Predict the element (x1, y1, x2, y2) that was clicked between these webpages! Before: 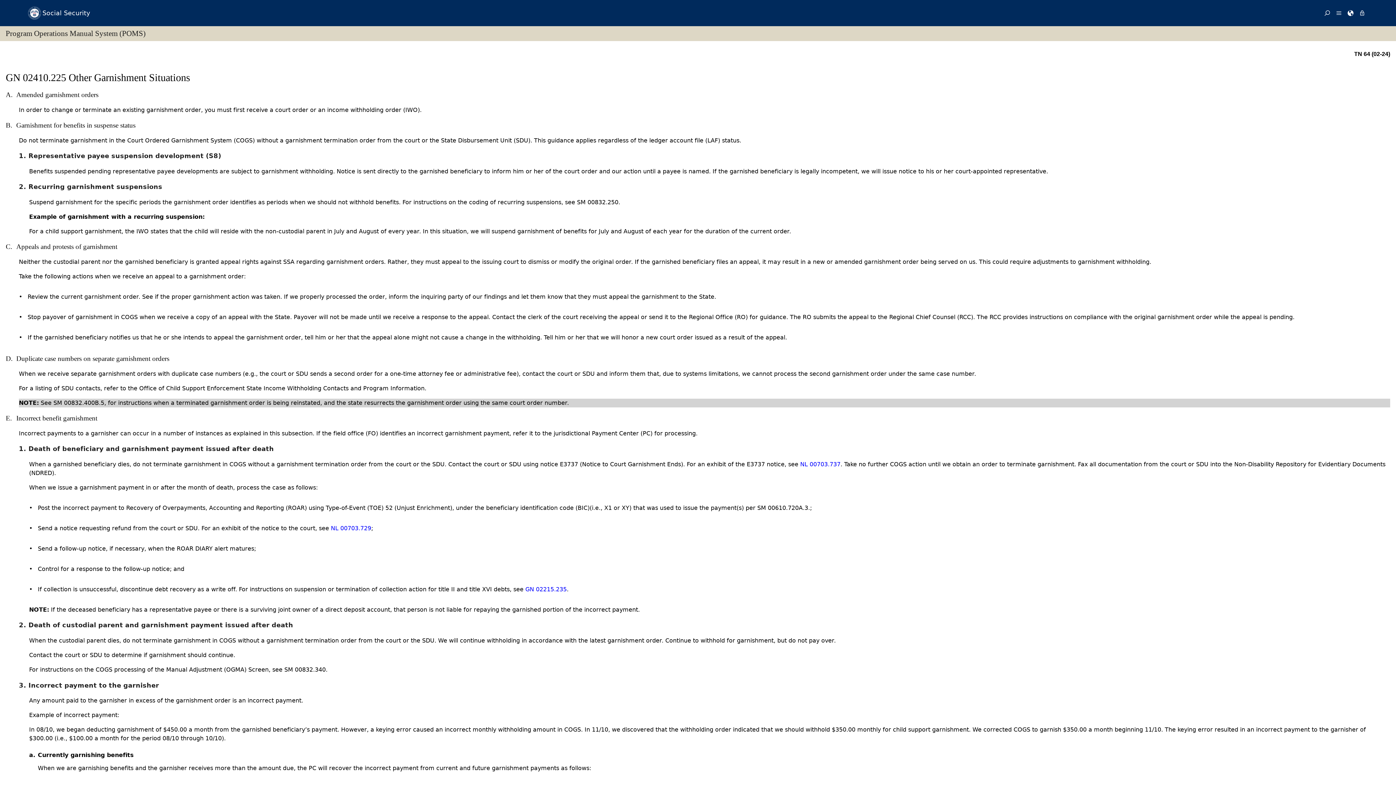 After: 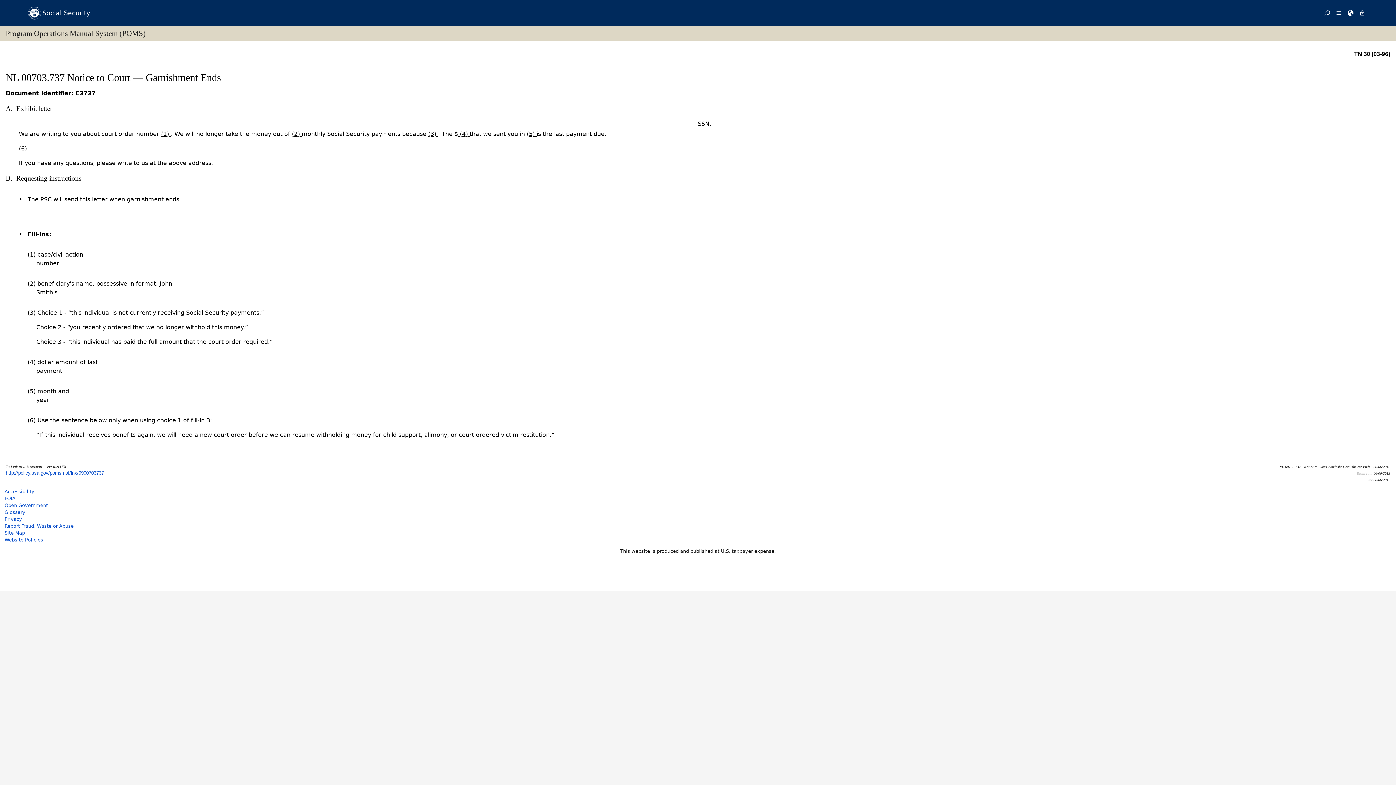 Action: bbox: (800, 461, 840, 467) label: NL 00703.737